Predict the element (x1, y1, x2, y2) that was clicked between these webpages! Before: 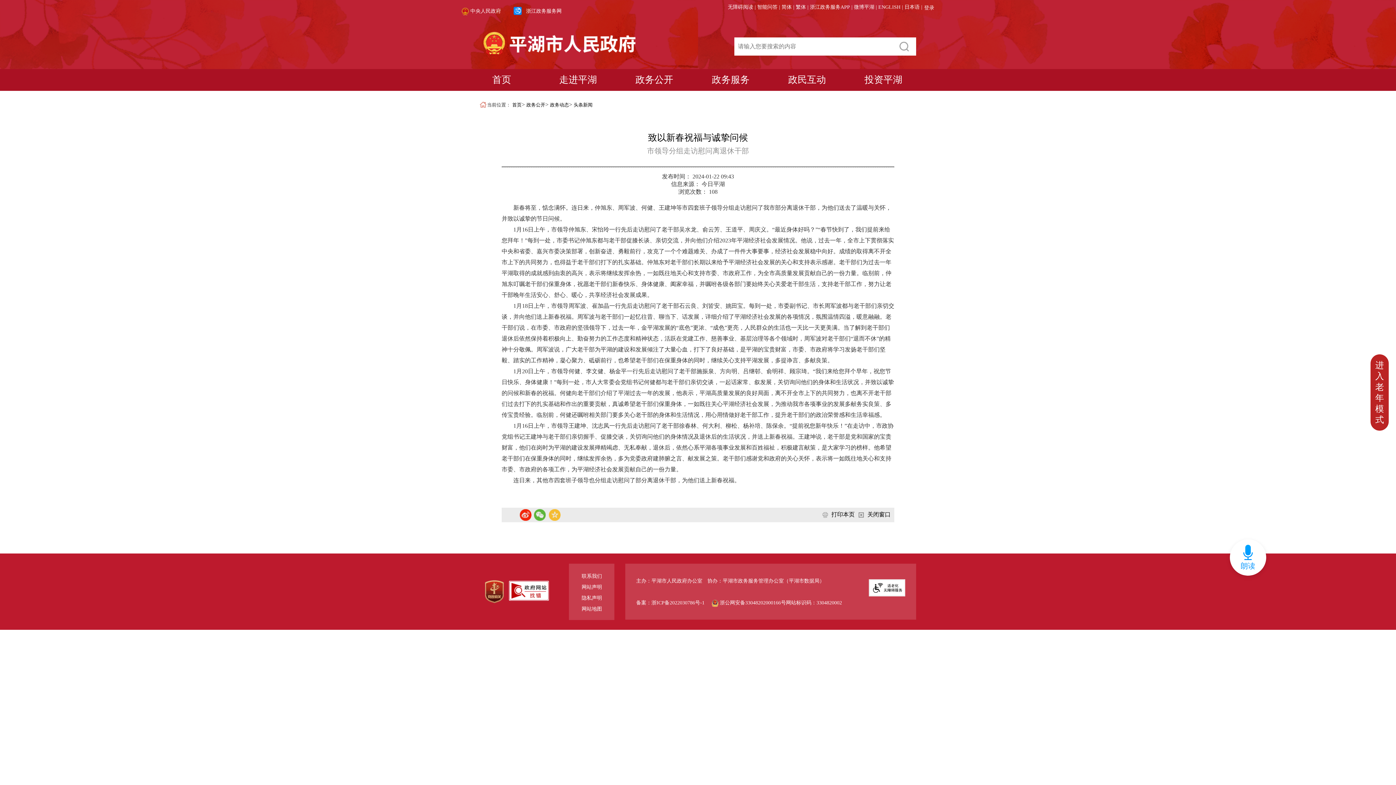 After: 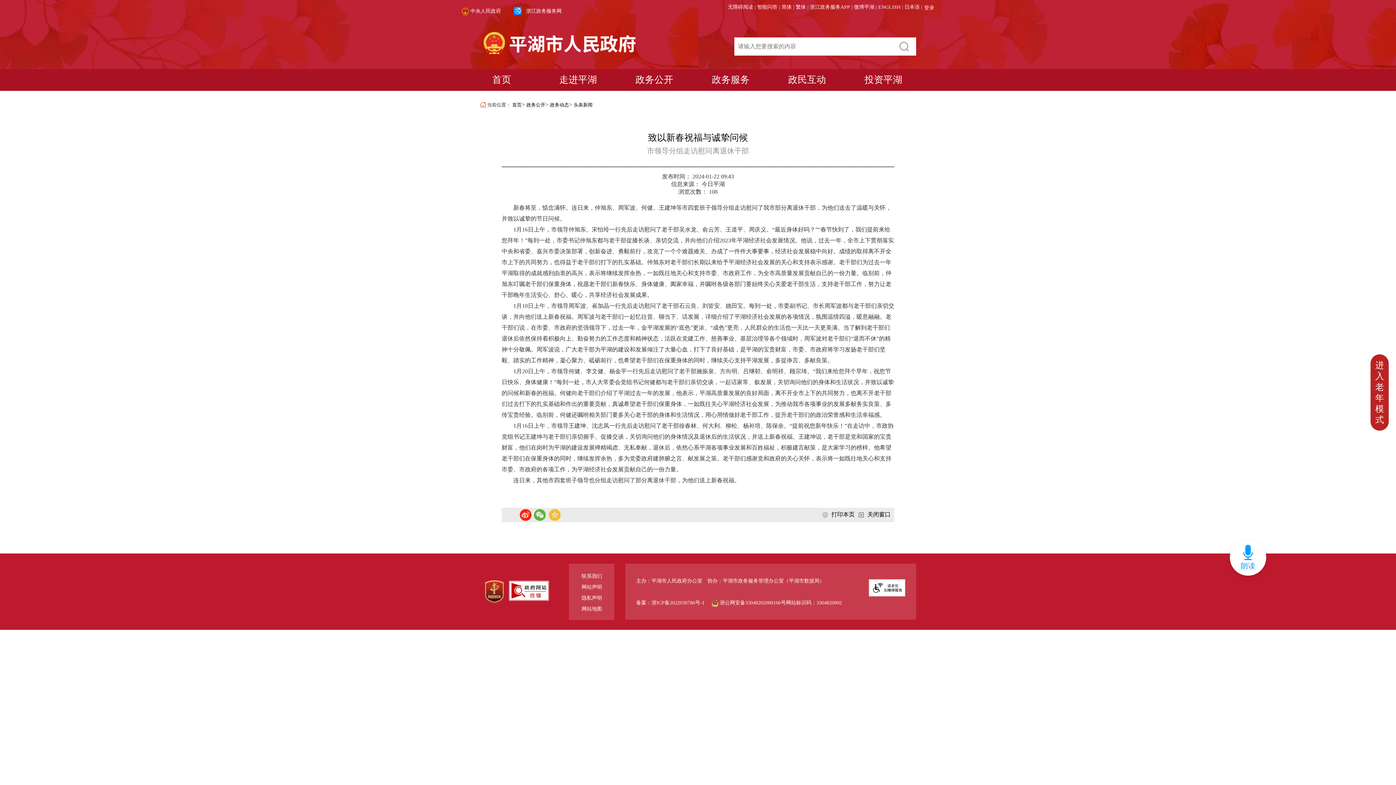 Action: bbox: (728, 4, 753, 9) label: 无障碍阅读